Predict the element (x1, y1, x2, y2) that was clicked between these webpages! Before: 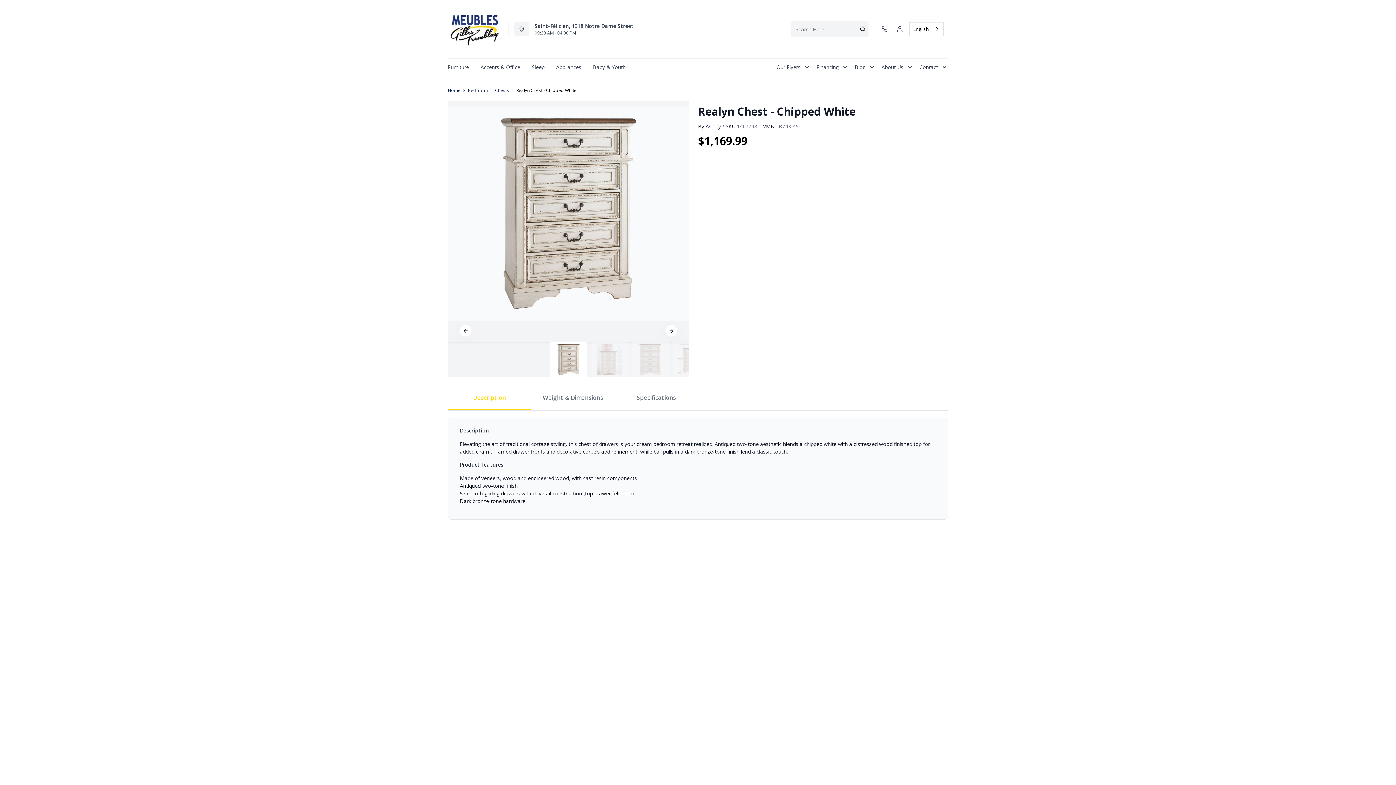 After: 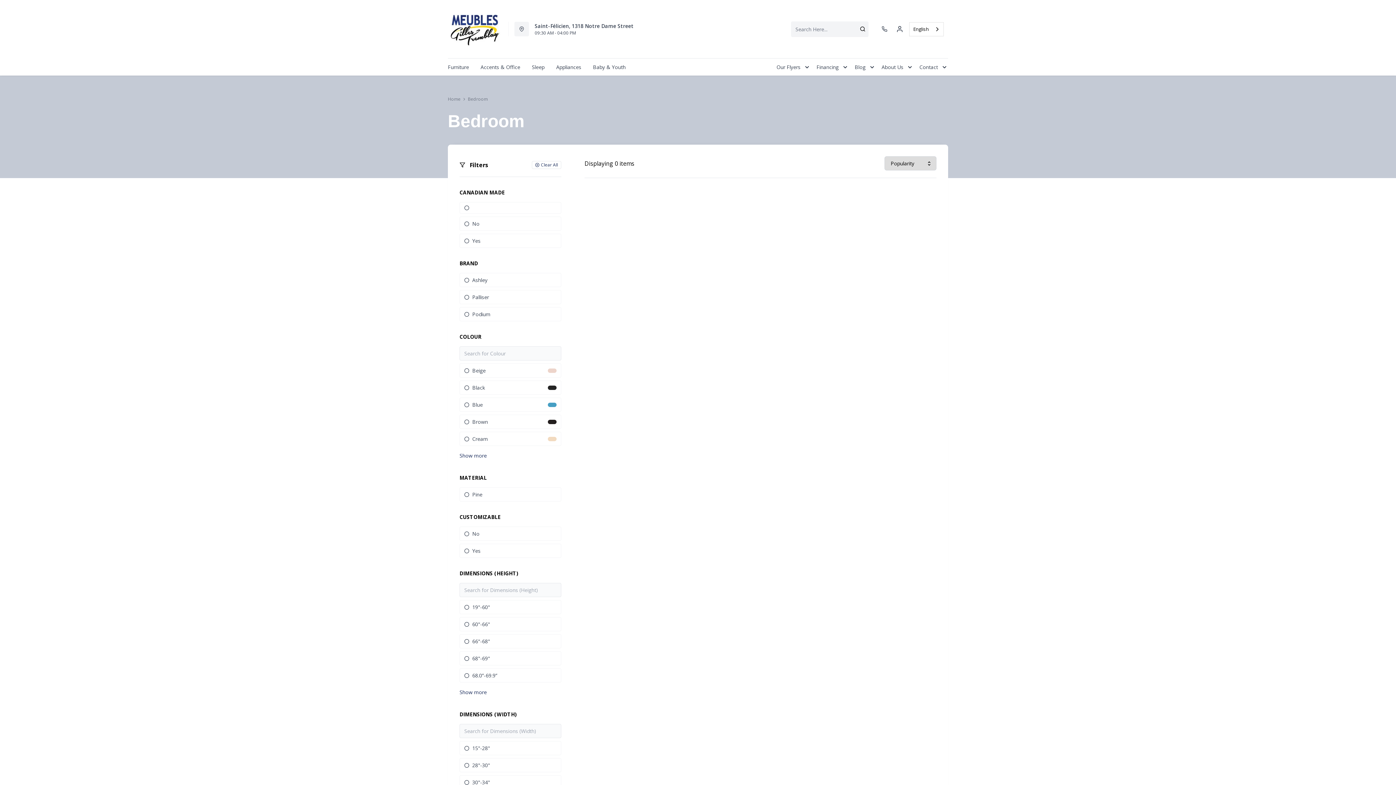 Action: bbox: (468, 87, 488, 93) label: Bedroom